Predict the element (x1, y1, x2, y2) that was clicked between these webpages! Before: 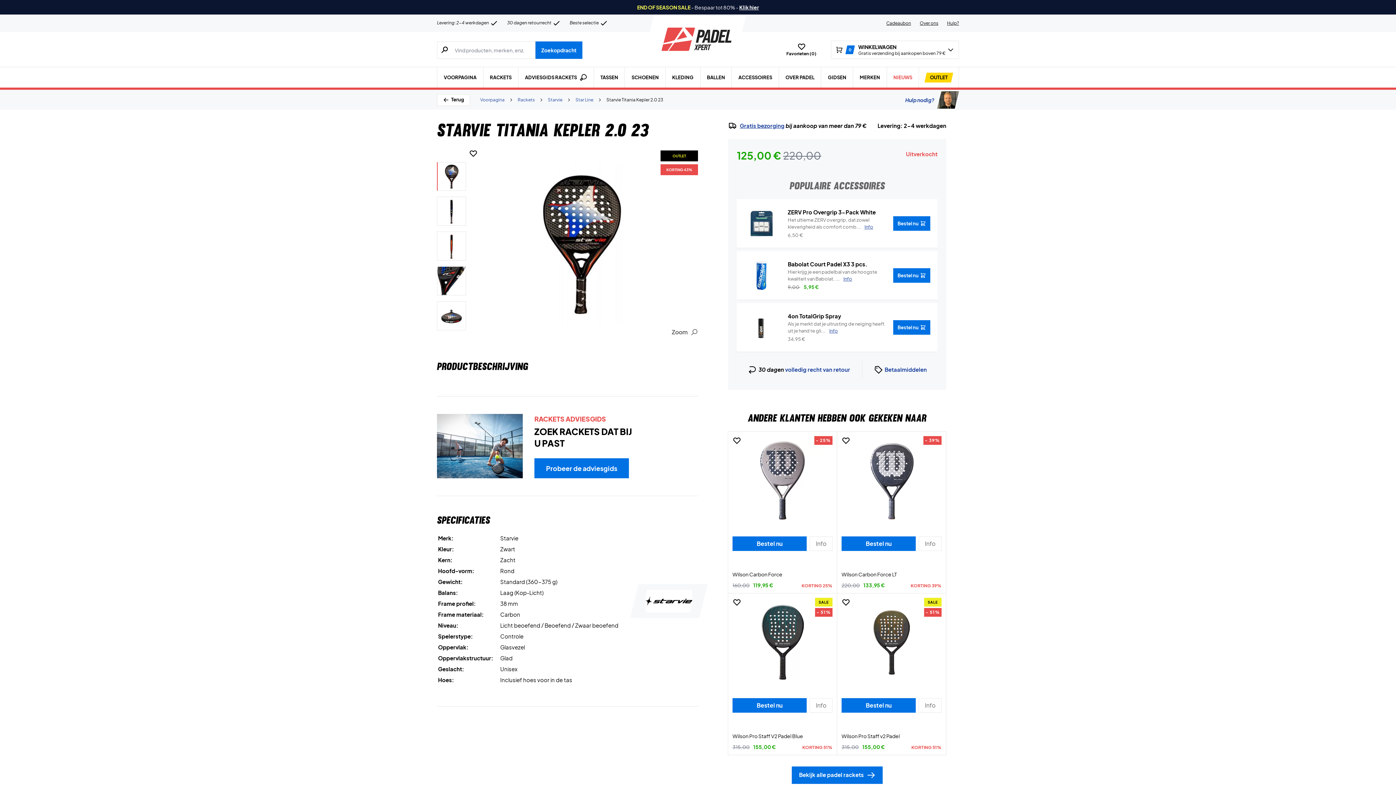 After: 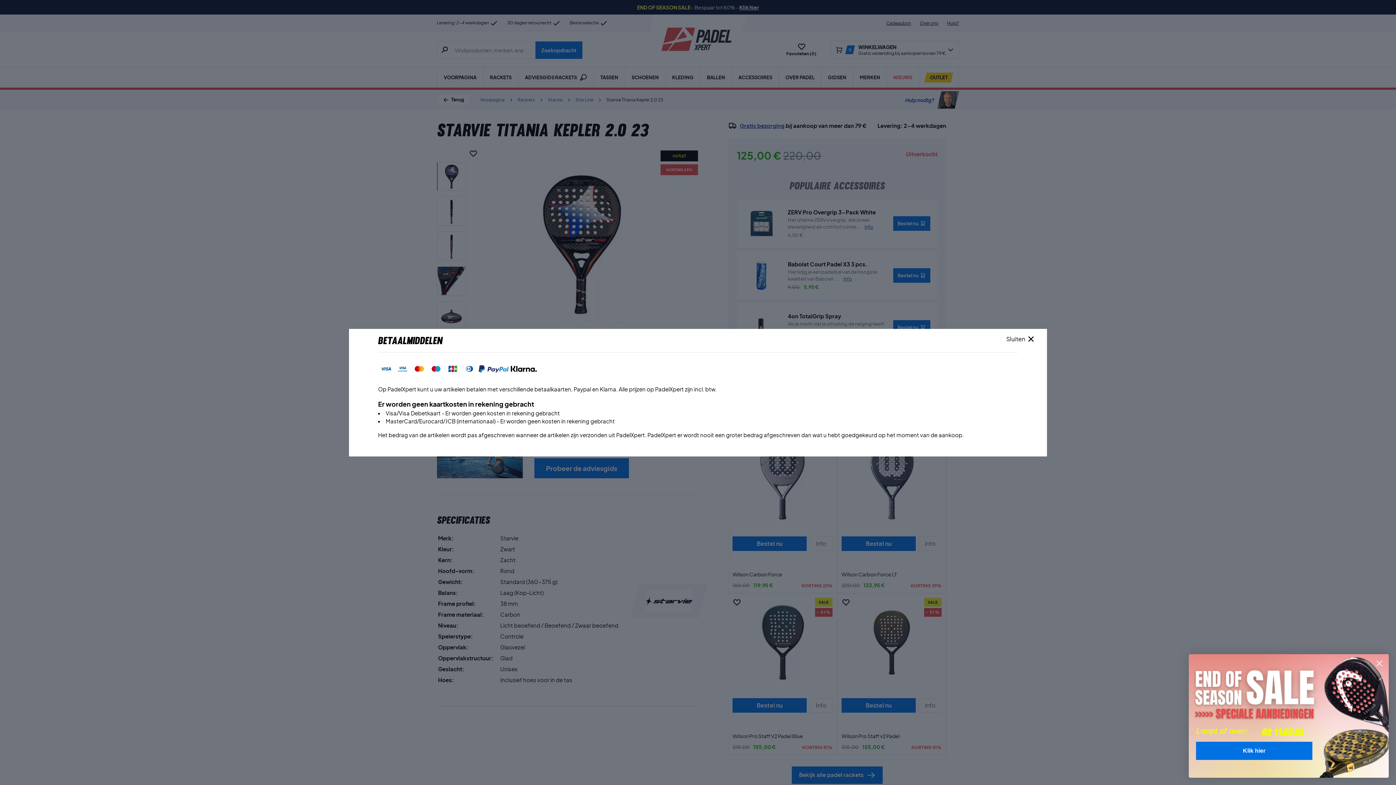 Action: label: Betaalmiddelen bbox: (884, 365, 927, 373)